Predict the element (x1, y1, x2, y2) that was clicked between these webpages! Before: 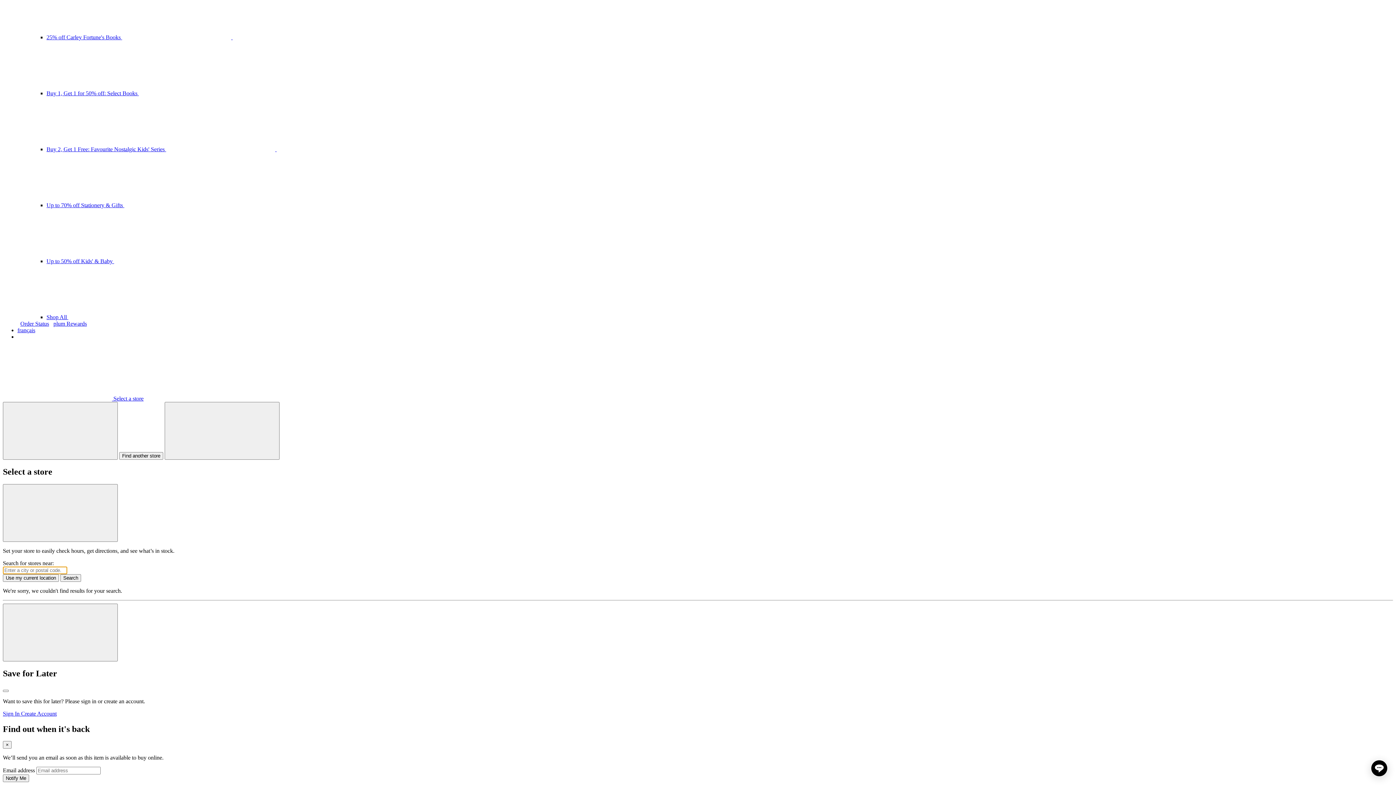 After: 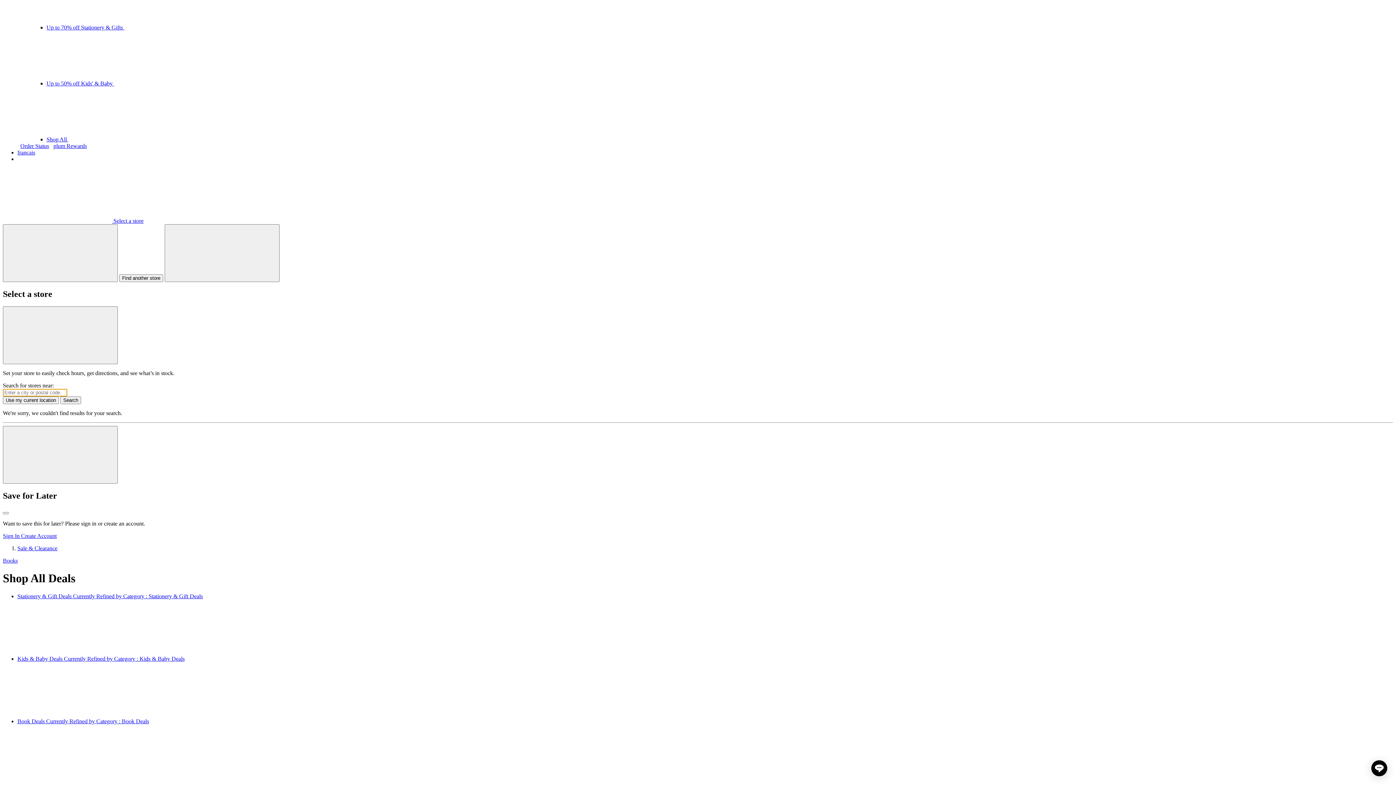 Action: bbox: (46, 314, 286, 320) label: Shop All 